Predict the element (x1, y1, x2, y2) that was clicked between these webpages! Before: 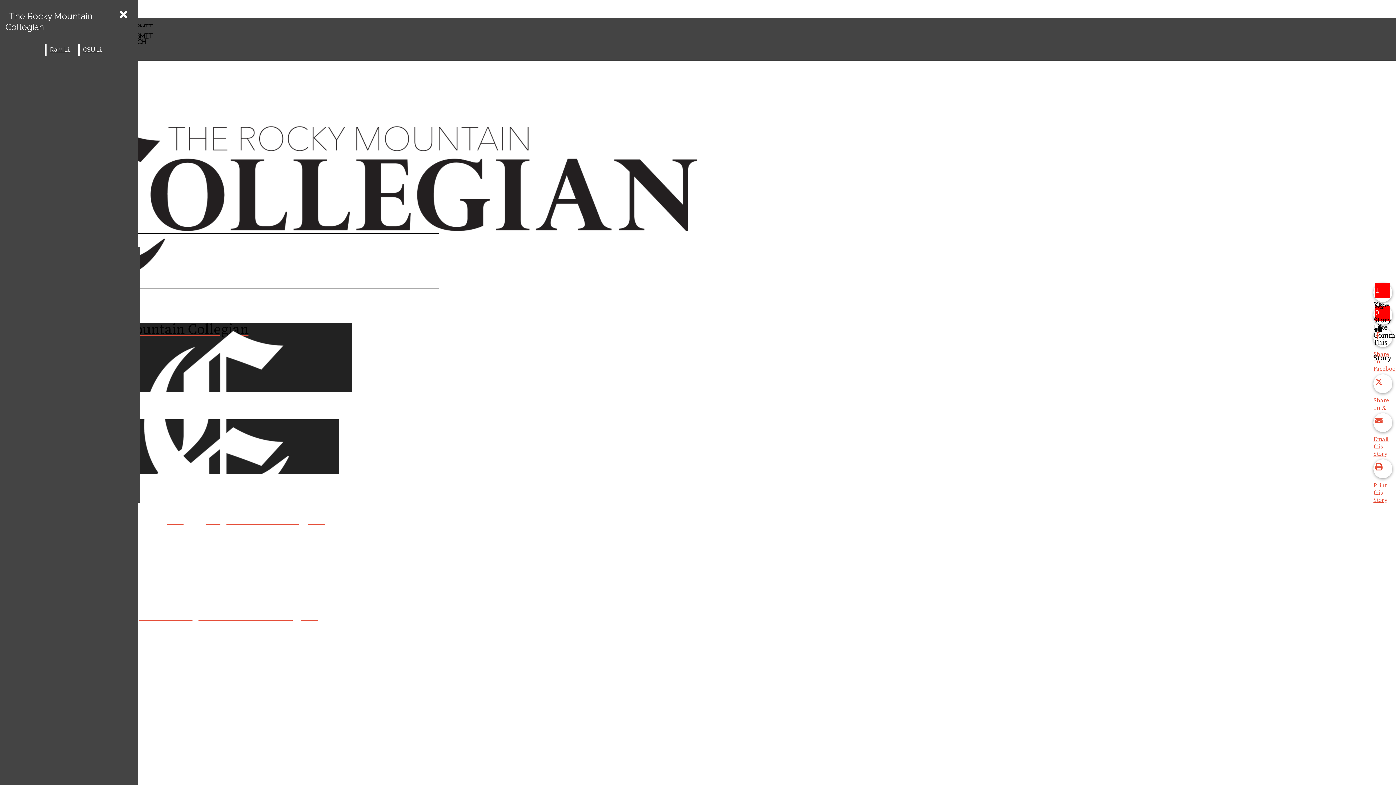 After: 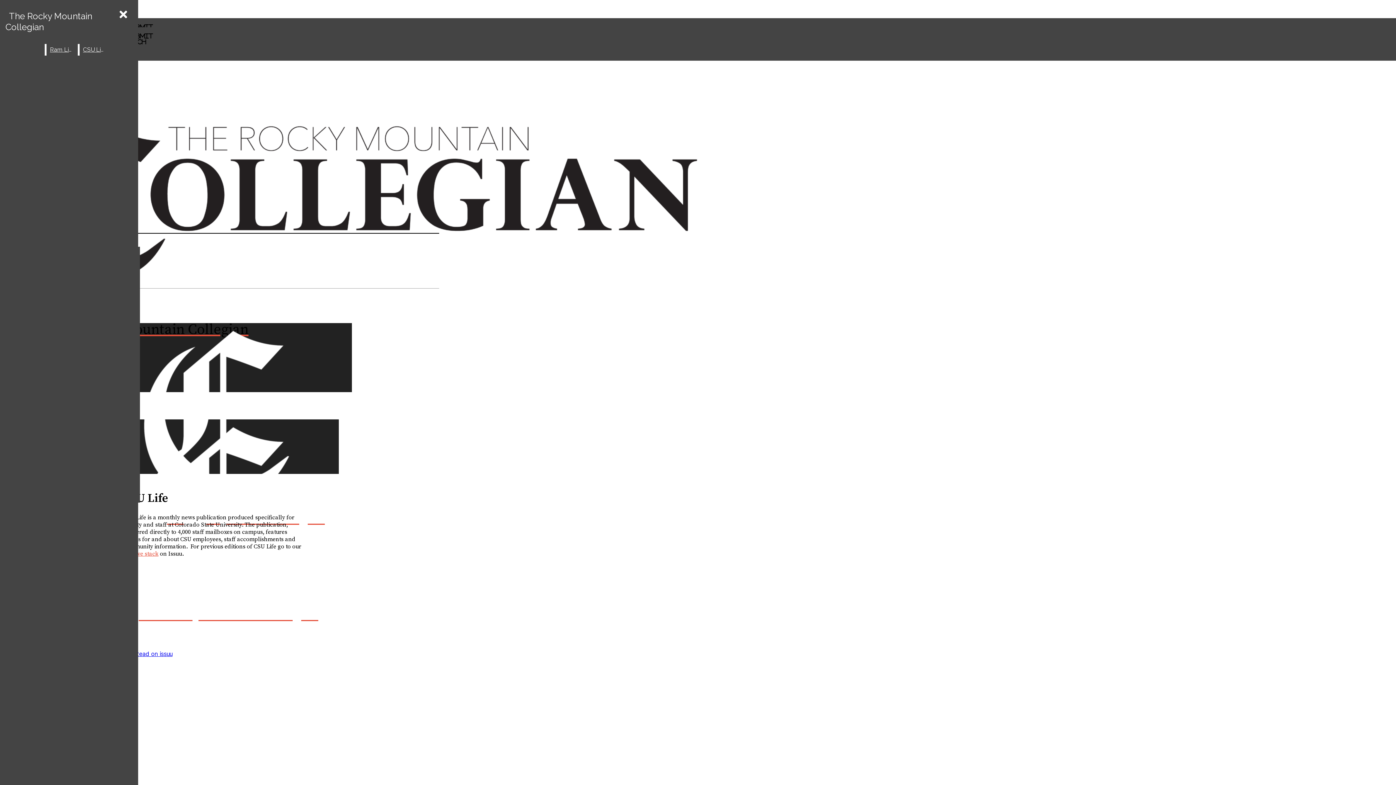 Action: bbox: (79, 44, 108, 55) label: CSU Life